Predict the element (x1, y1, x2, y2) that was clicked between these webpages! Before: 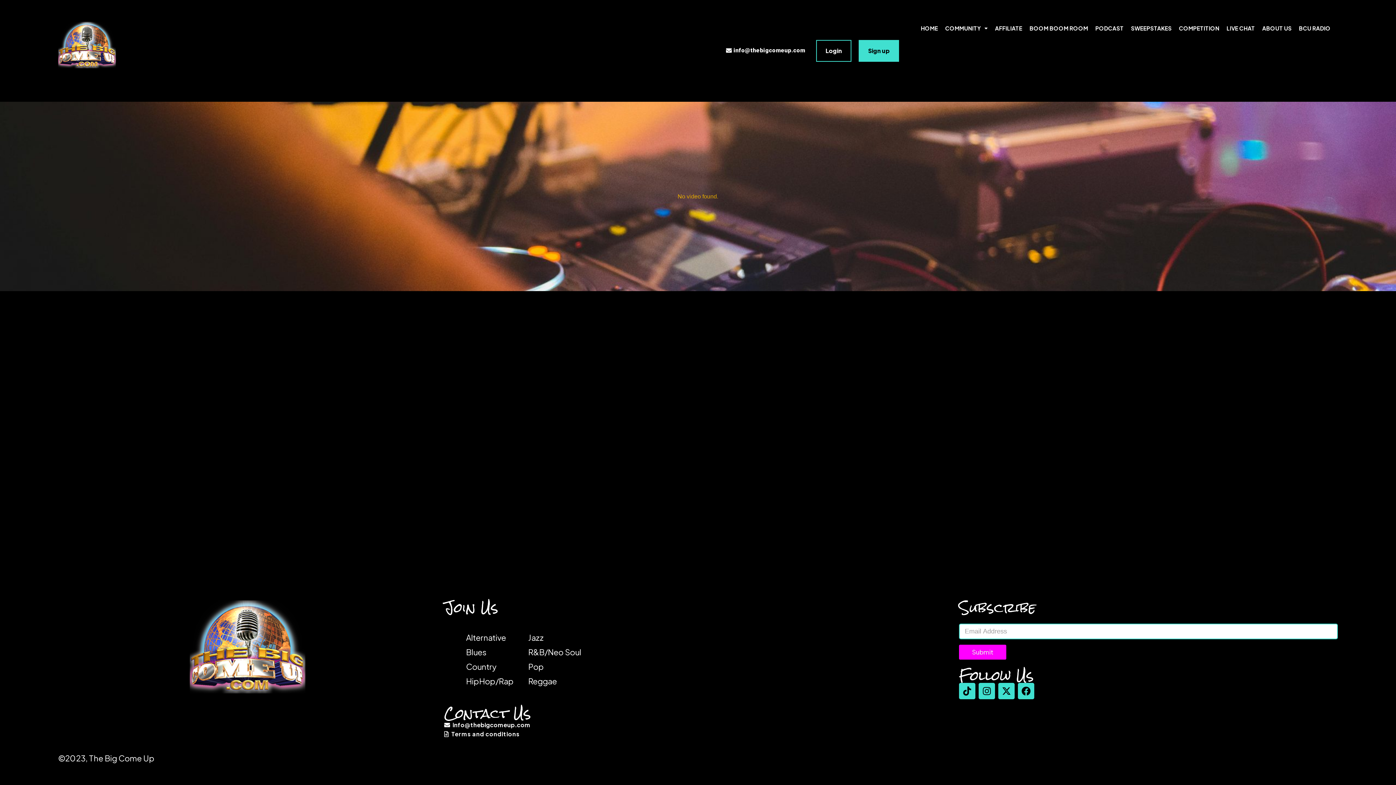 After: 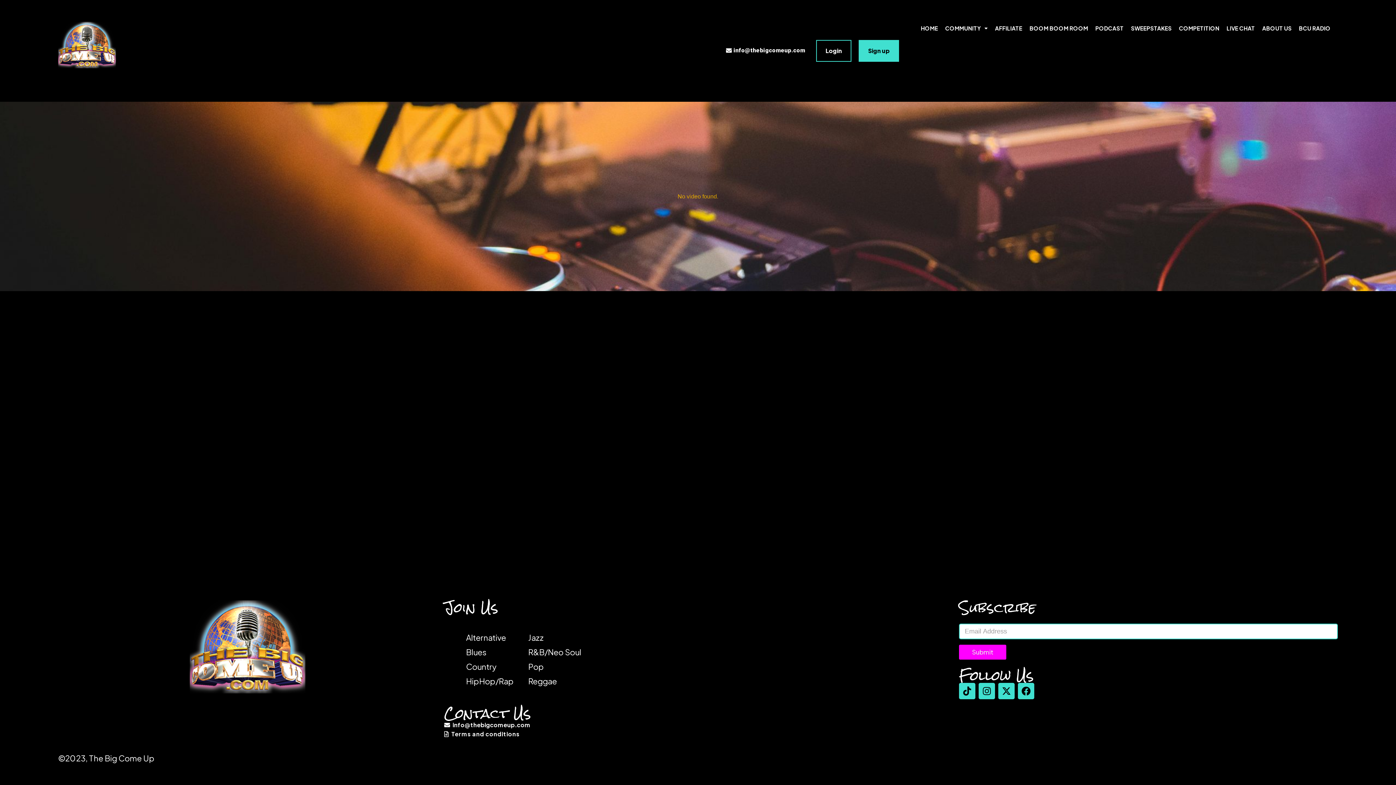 Action: label: info@thebigcomeup.com bbox: (444, 722, 530, 728)